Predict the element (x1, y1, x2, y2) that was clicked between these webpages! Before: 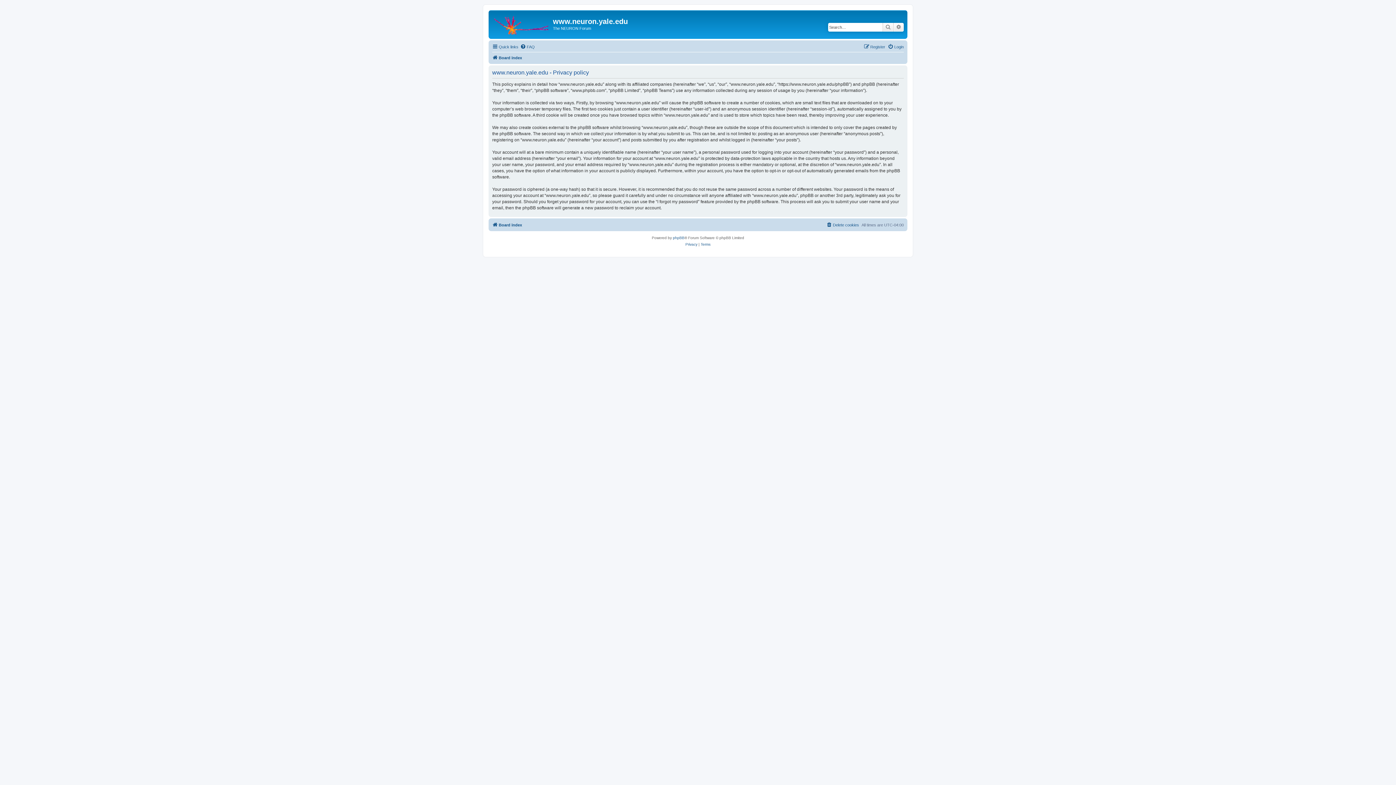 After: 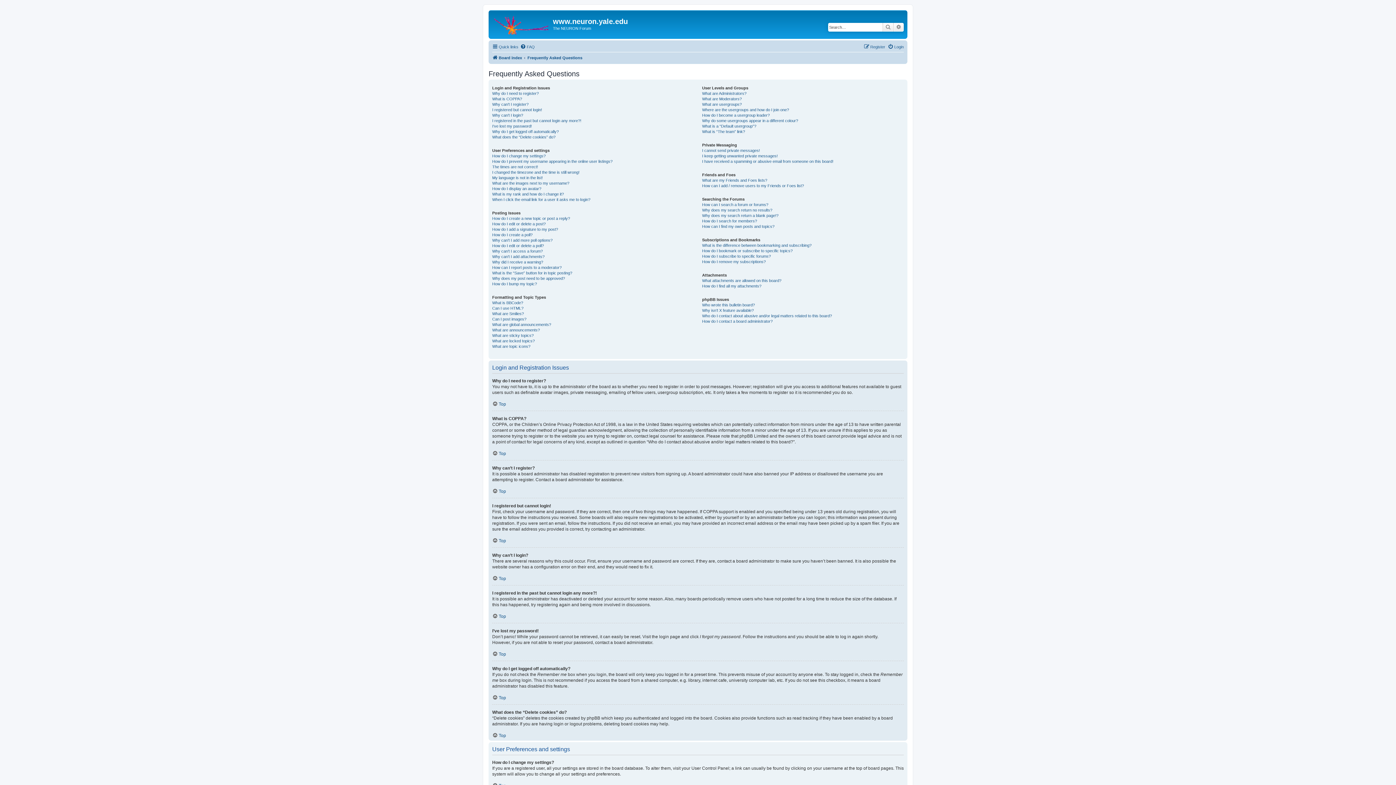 Action: label: FAQ bbox: (520, 42, 534, 51)